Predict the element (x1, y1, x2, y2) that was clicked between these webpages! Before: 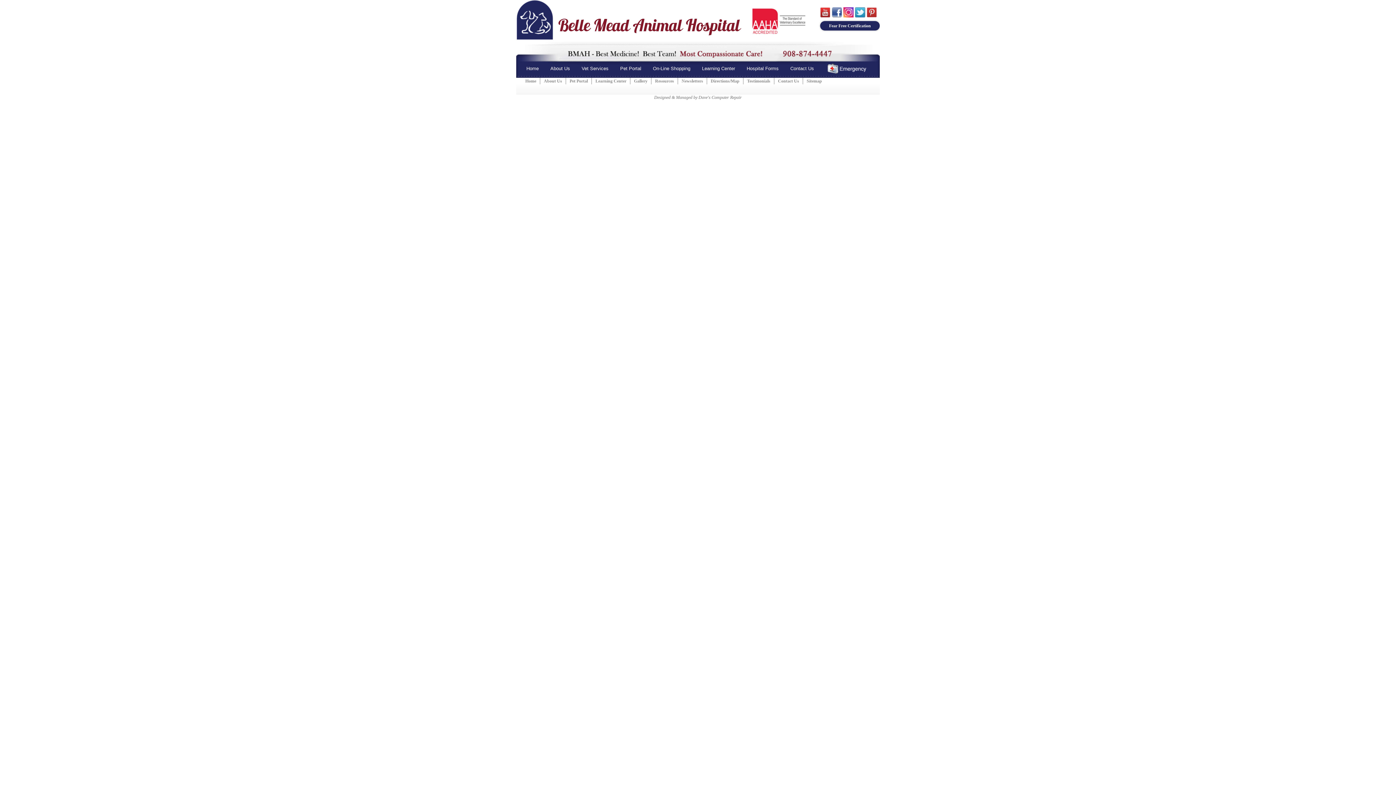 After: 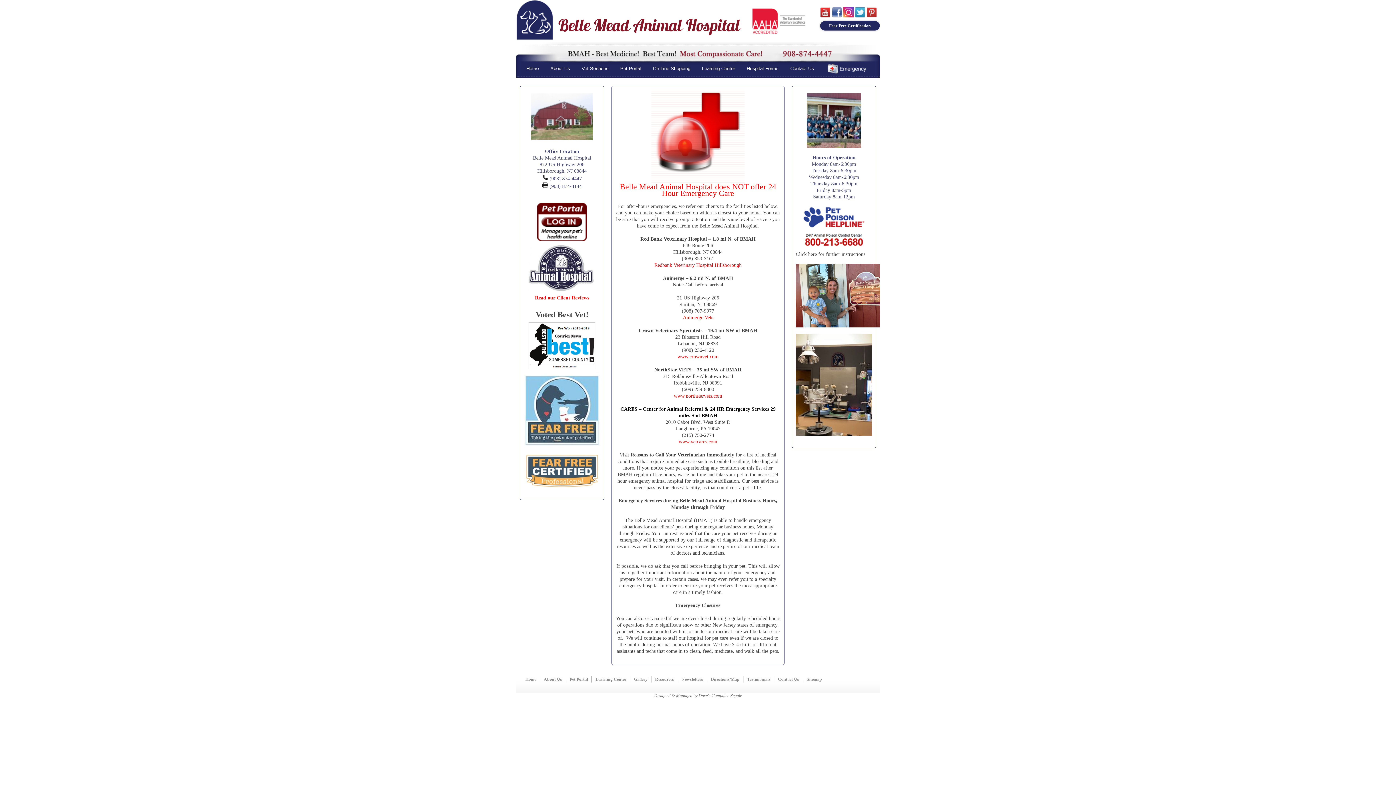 Action: bbox: (820, 61, 874, 79)